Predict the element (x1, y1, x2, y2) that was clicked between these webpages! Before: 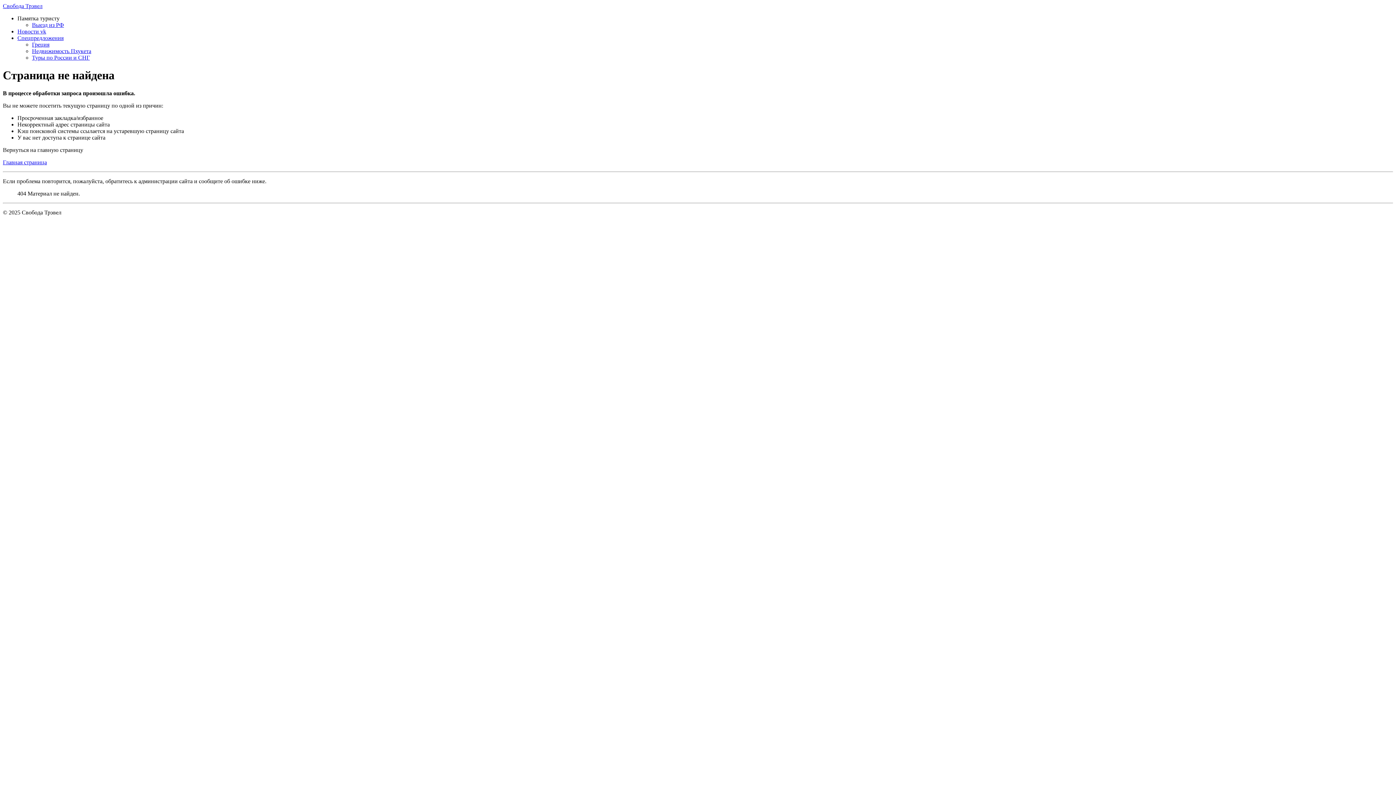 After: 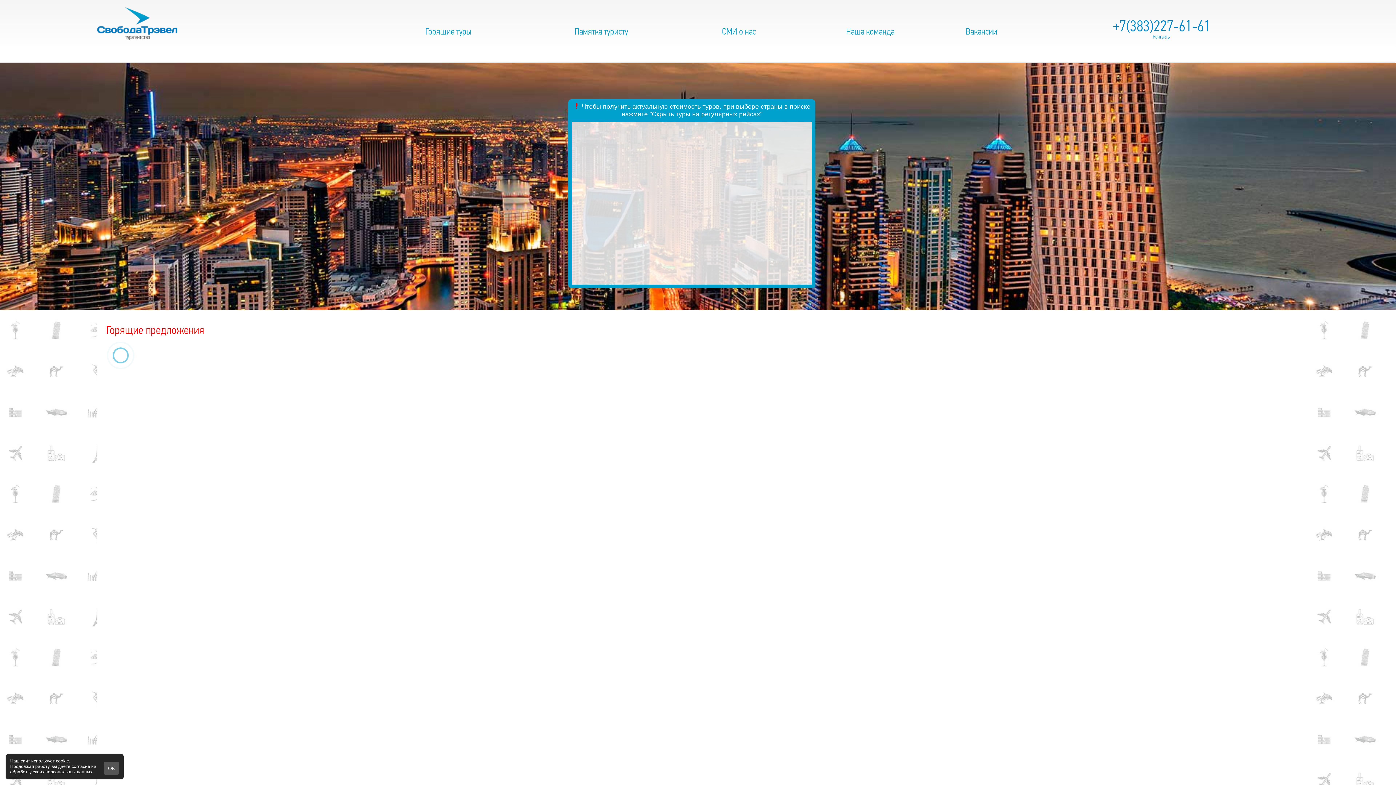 Action: label: Свобода Трэвел bbox: (2, 2, 42, 9)